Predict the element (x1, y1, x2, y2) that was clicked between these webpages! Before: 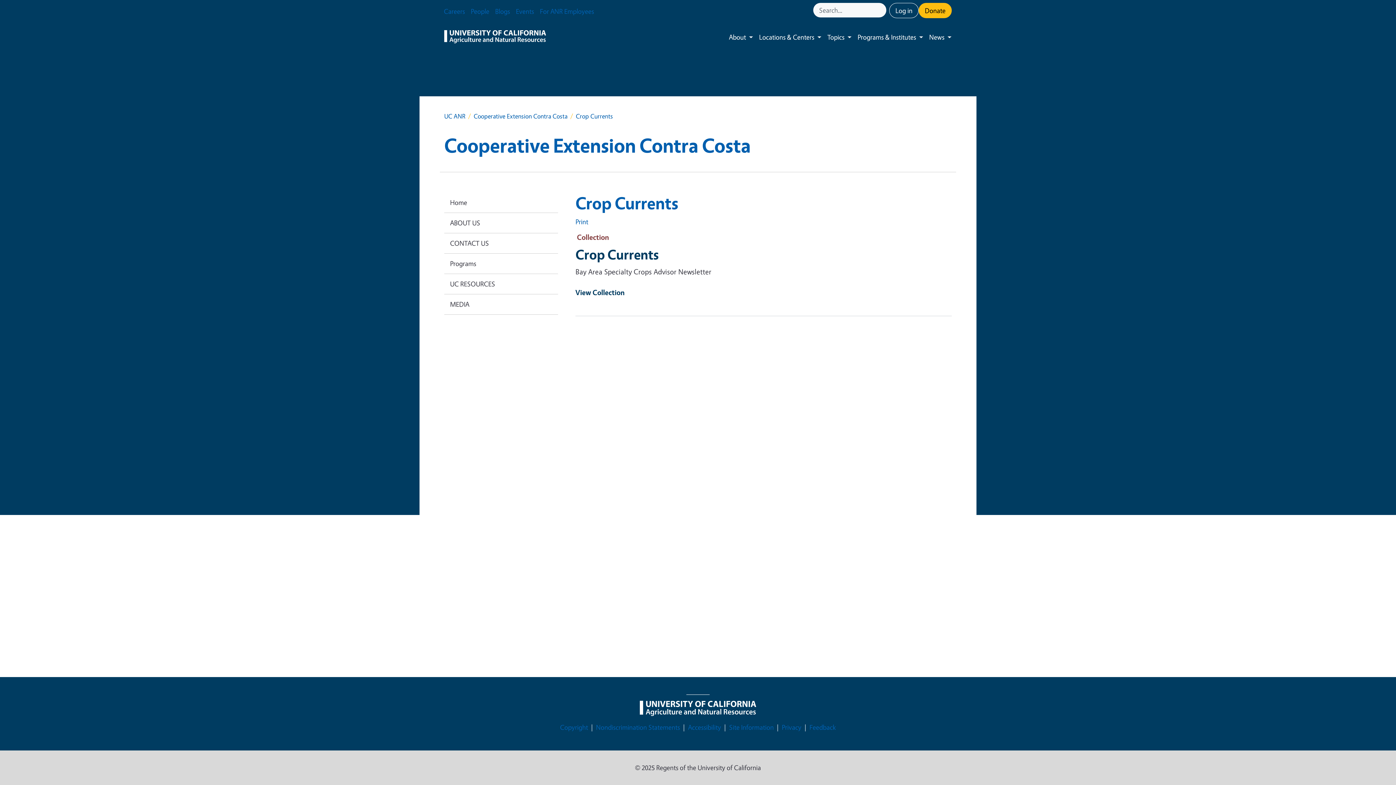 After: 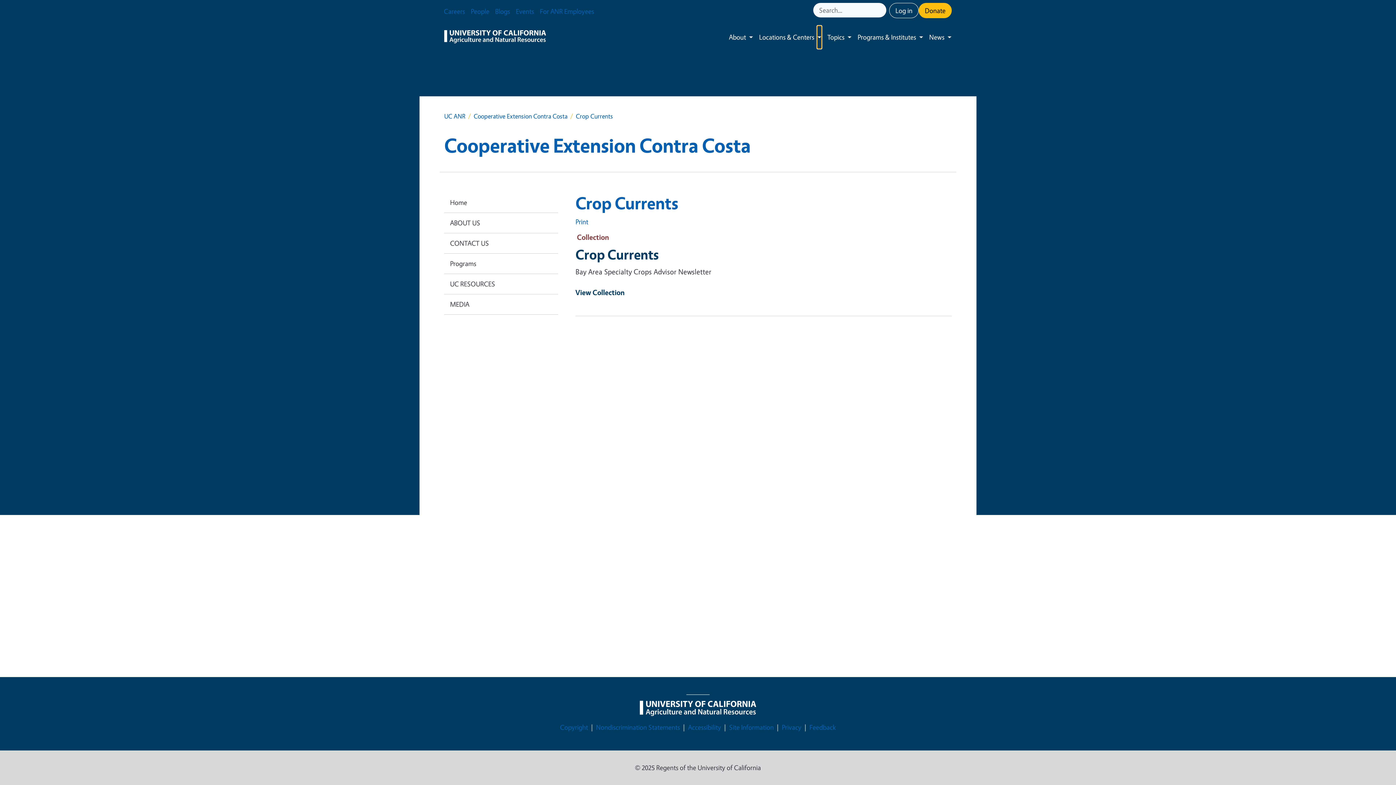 Action: label: Toggle submenu bbox: (817, 25, 821, 48)